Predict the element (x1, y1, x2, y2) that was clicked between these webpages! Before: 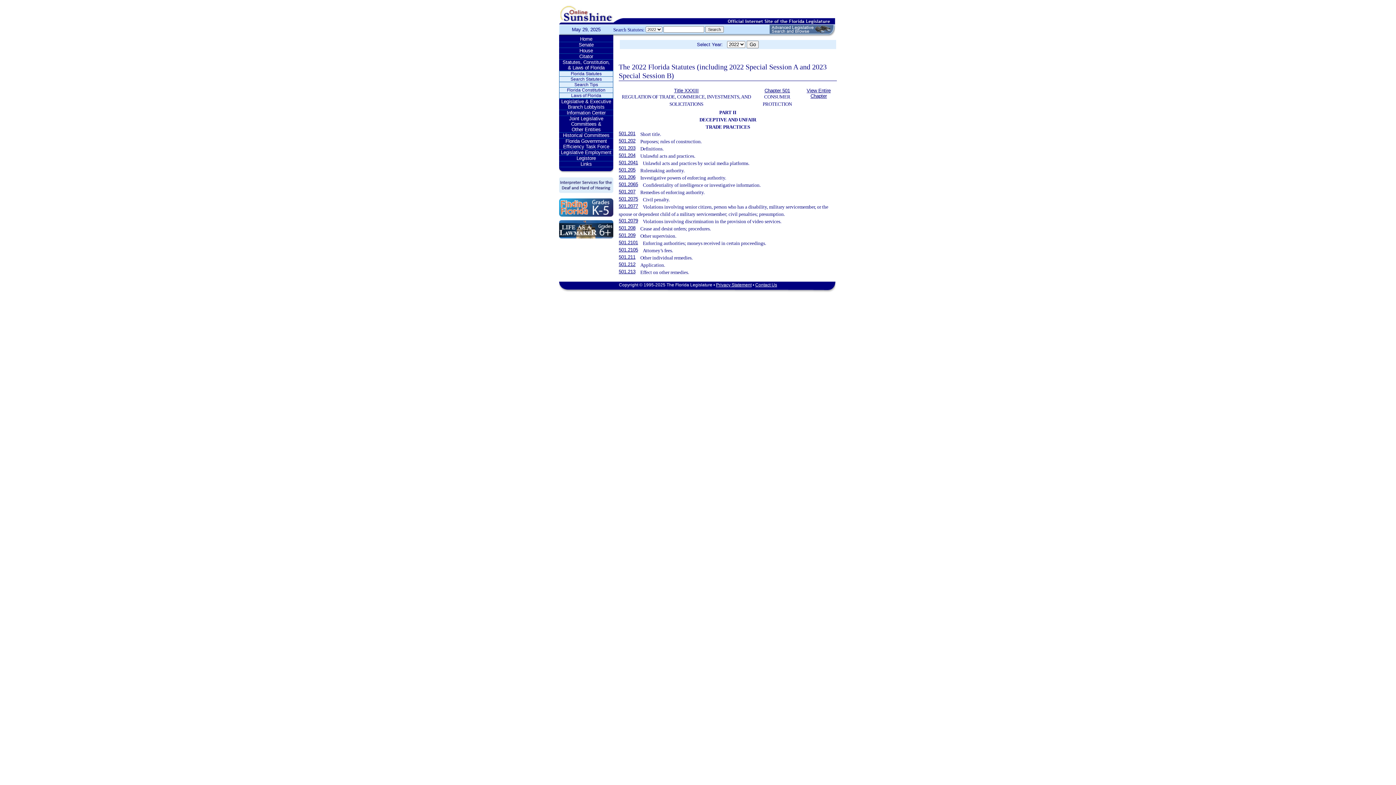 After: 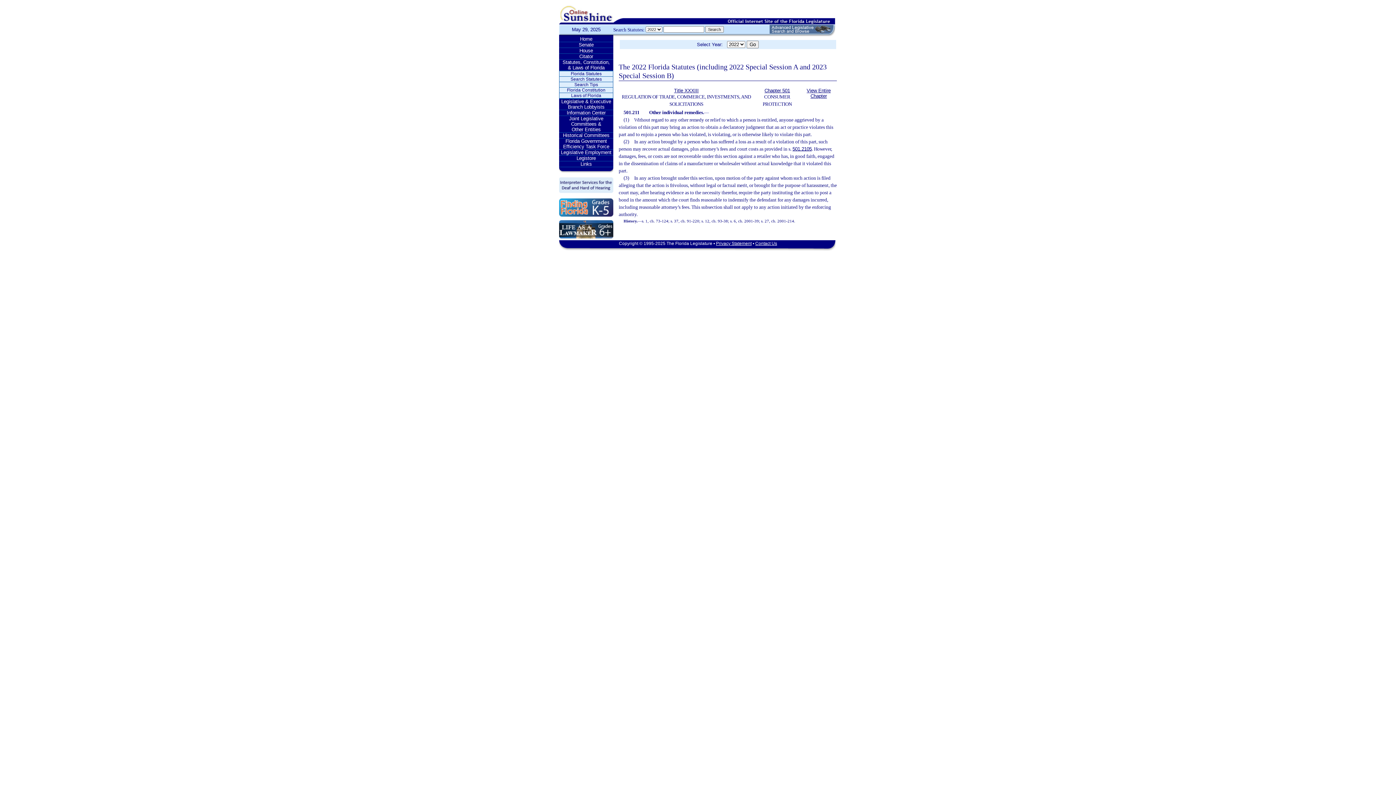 Action: bbox: (618, 254, 635, 260) label: 501.211